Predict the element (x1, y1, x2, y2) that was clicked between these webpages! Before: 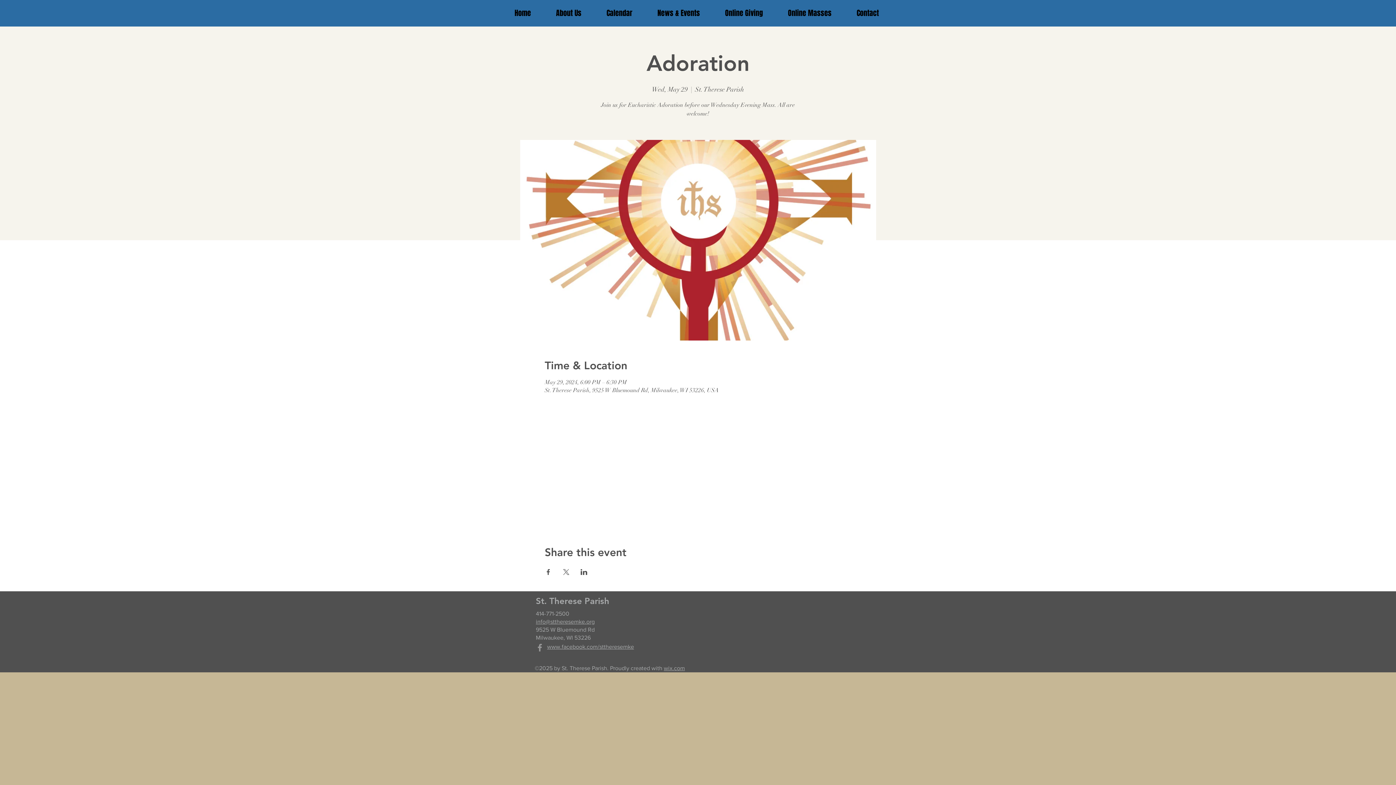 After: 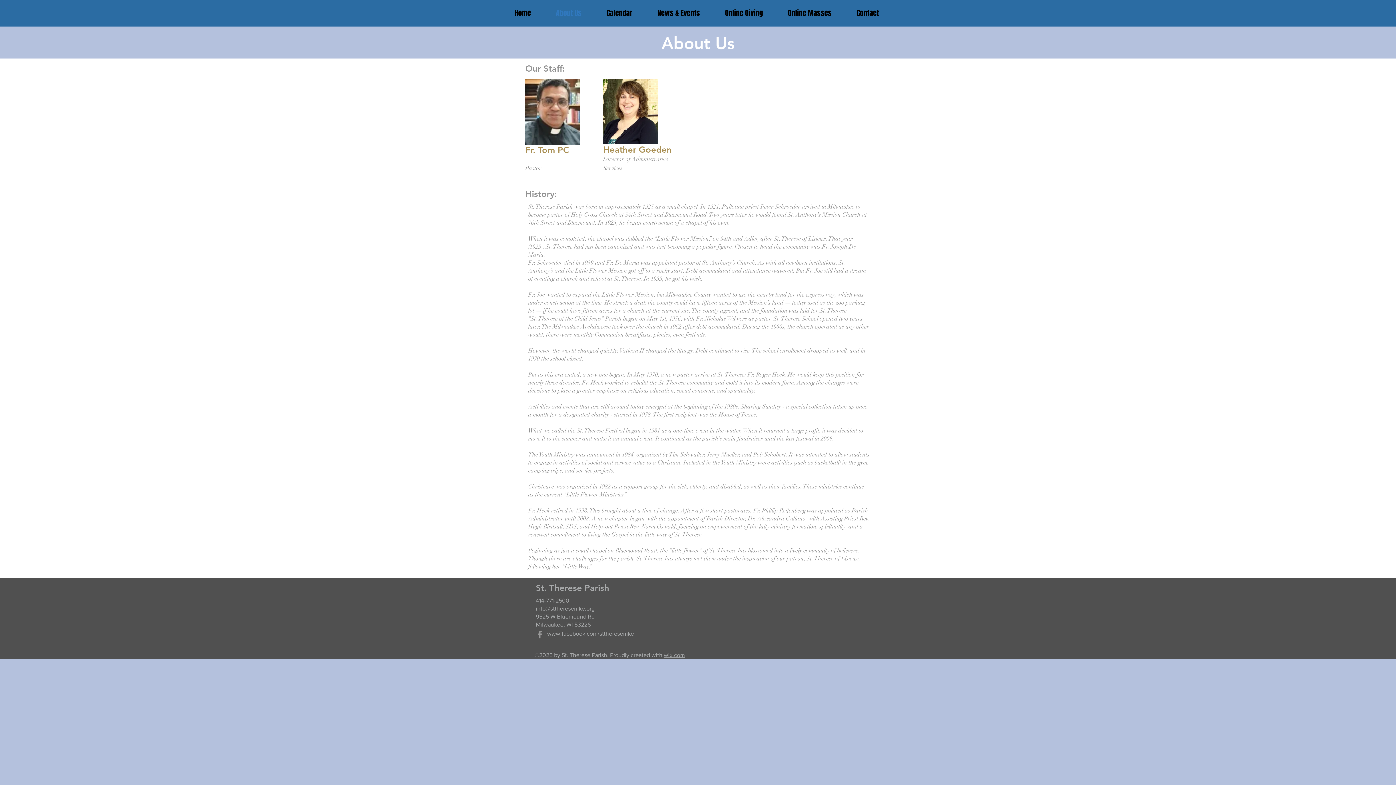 Action: label: About Us bbox: (543, 2, 594, 24)